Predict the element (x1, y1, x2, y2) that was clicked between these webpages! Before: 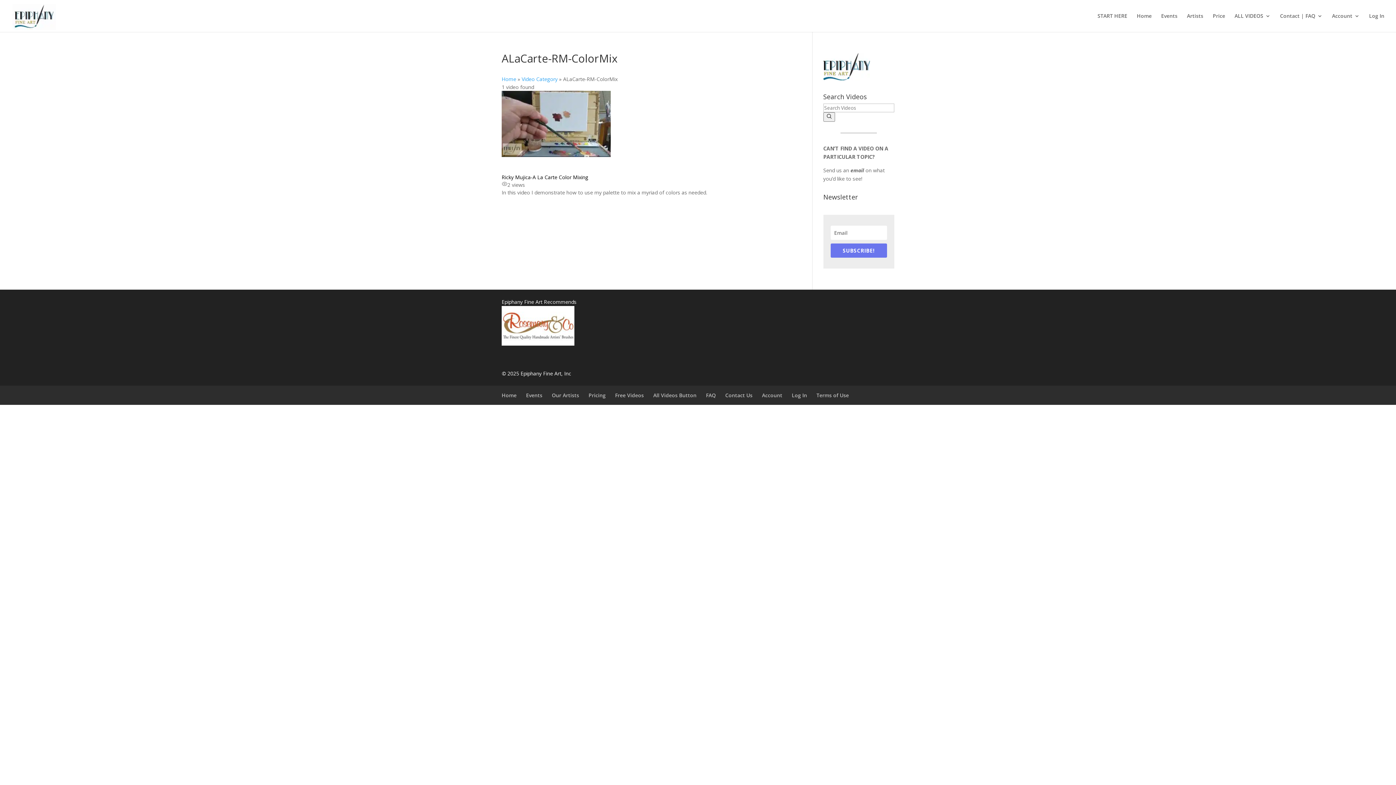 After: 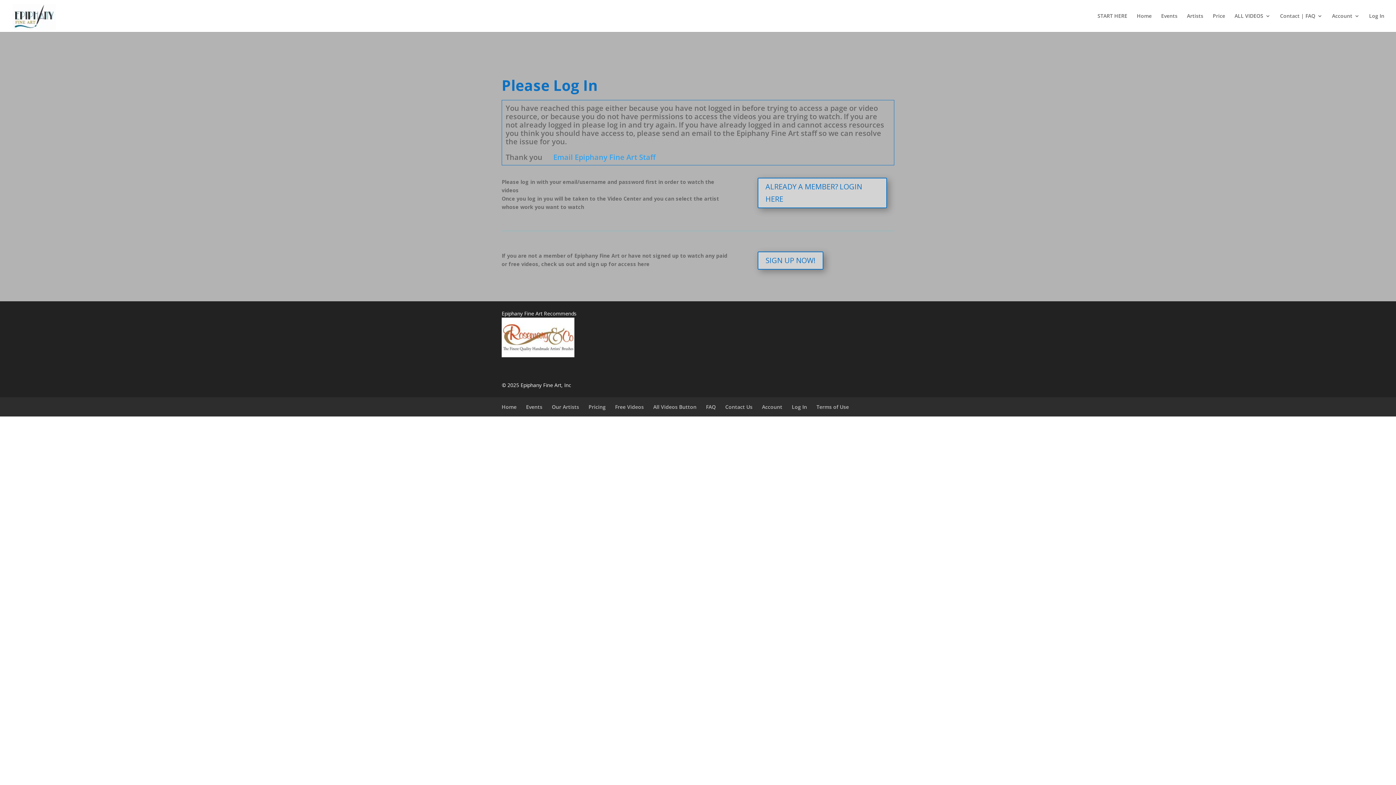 Action: bbox: (501, 166, 516, 335)